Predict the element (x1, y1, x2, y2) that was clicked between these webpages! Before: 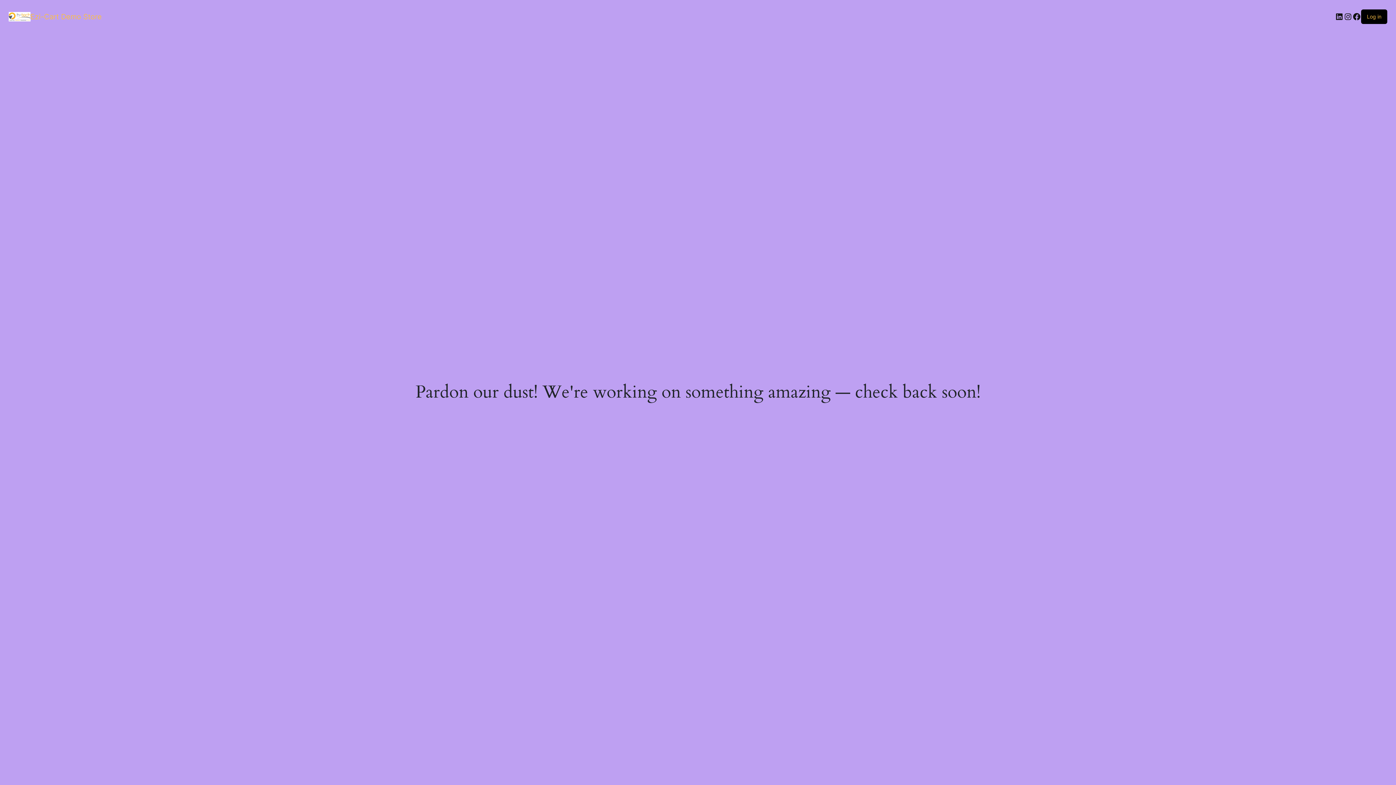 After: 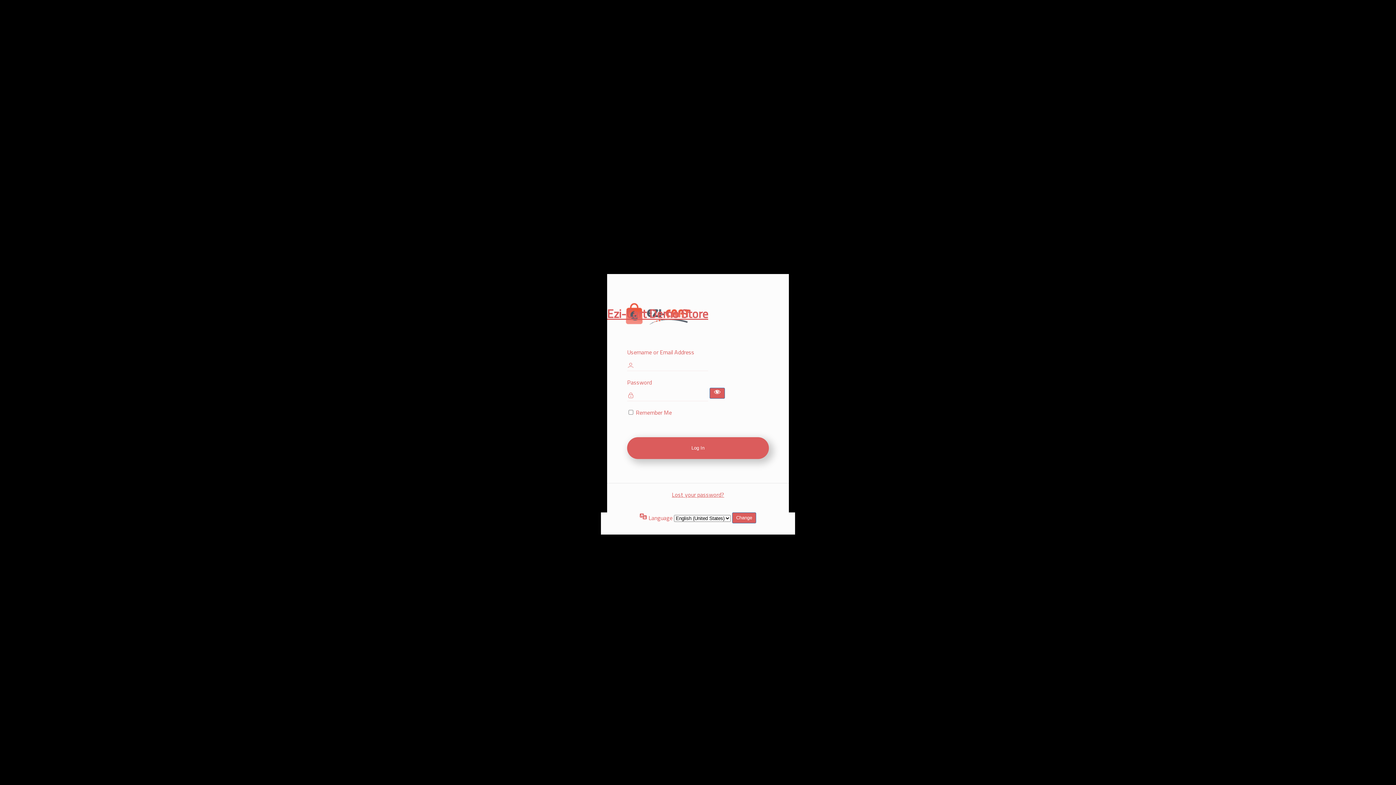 Action: bbox: (1367, 13, 1381, 19) label: Log in